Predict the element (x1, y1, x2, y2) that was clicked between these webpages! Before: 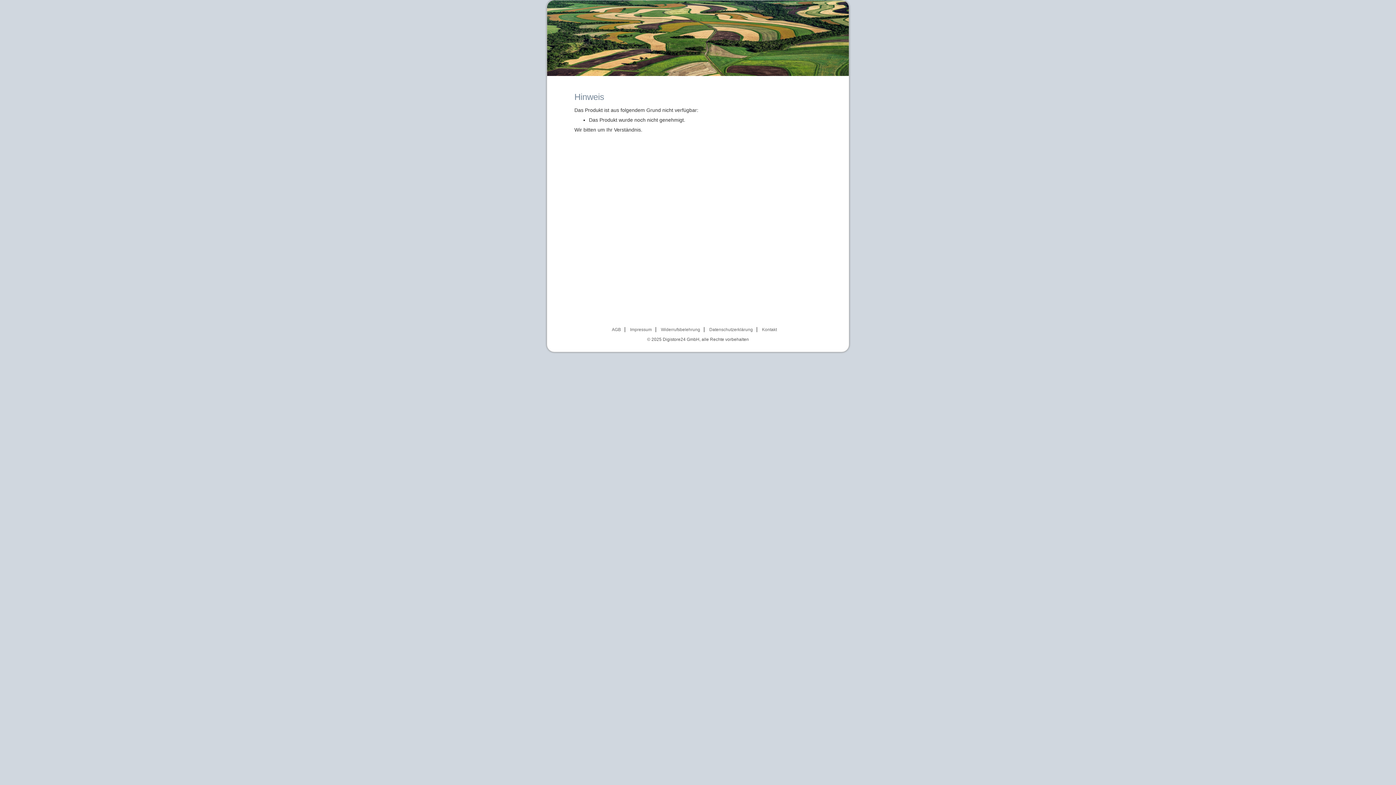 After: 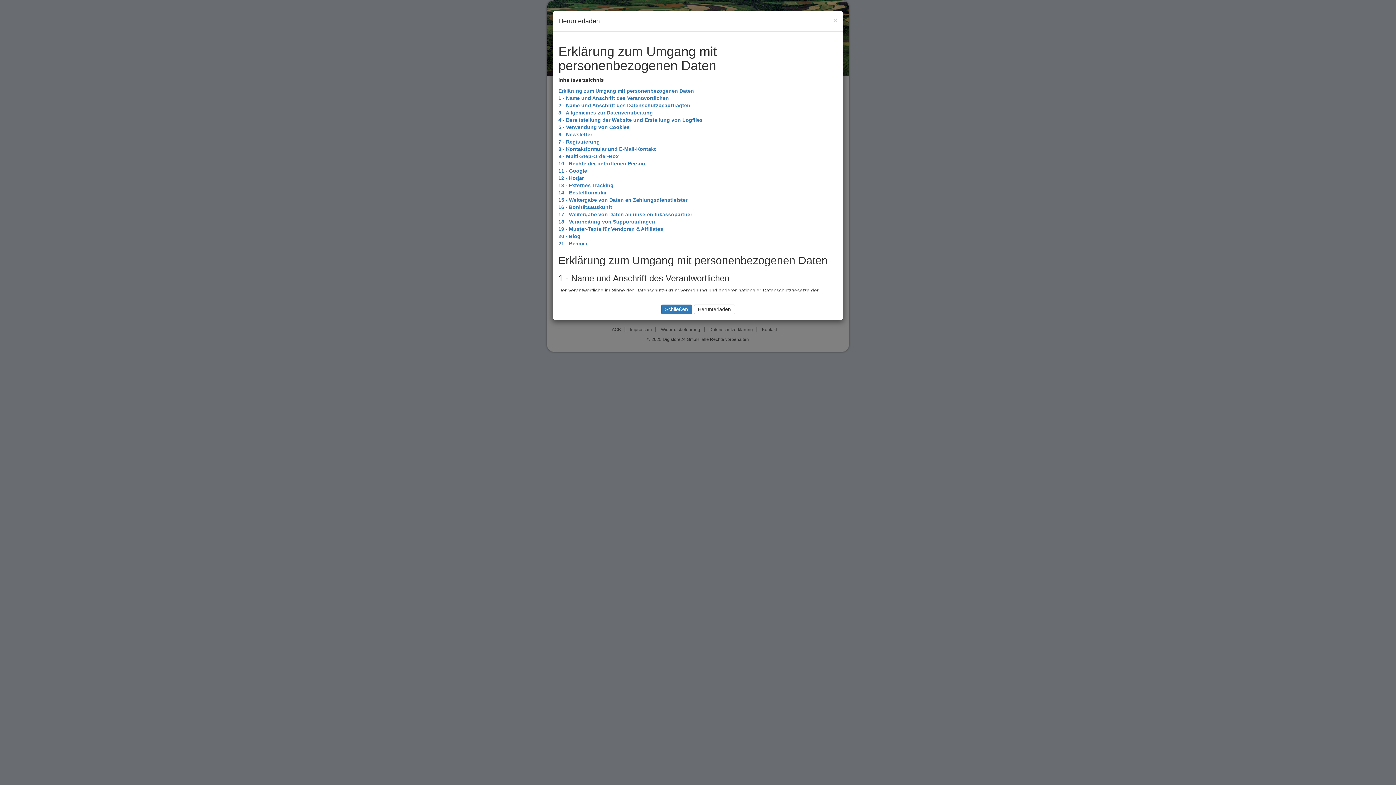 Action: bbox: (709, 327, 753, 332) label: Datenschutzerklärung